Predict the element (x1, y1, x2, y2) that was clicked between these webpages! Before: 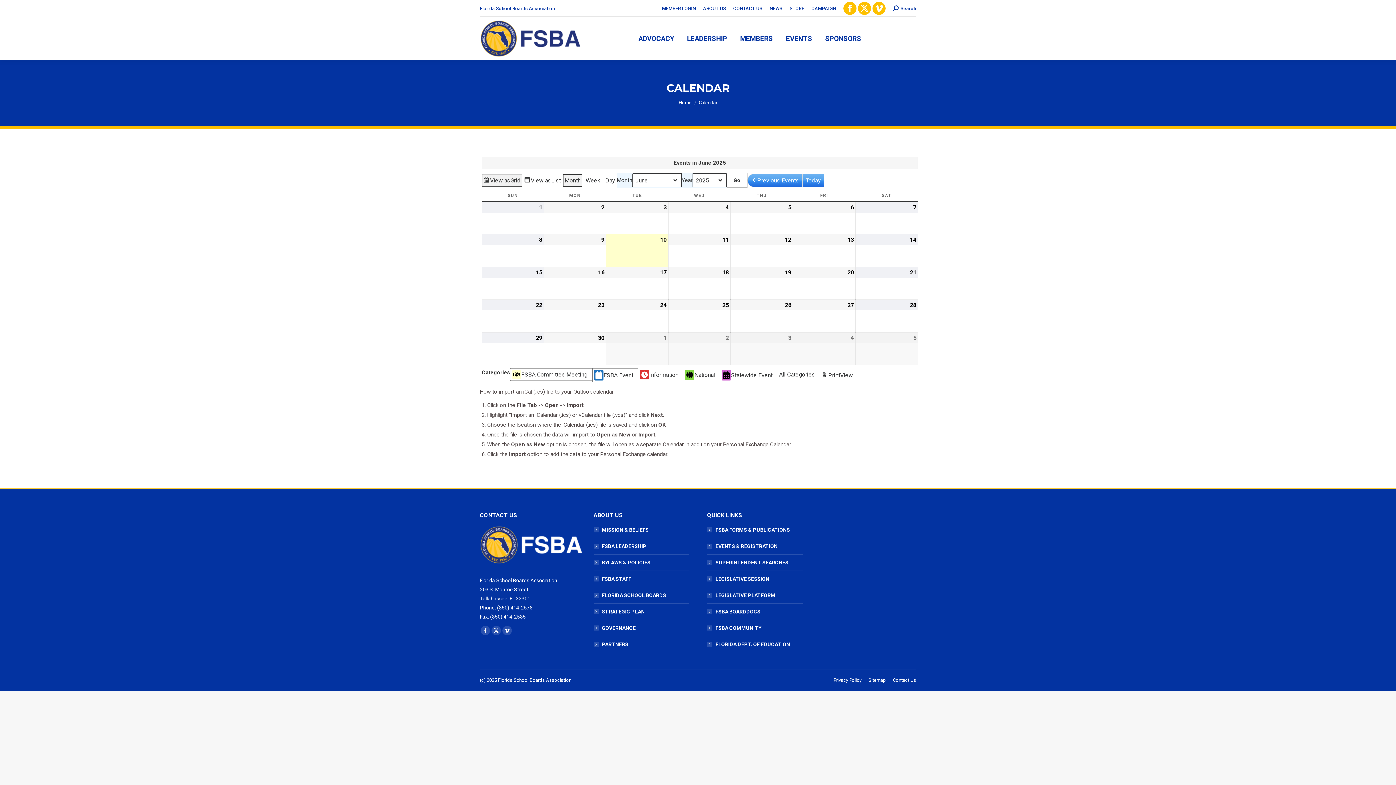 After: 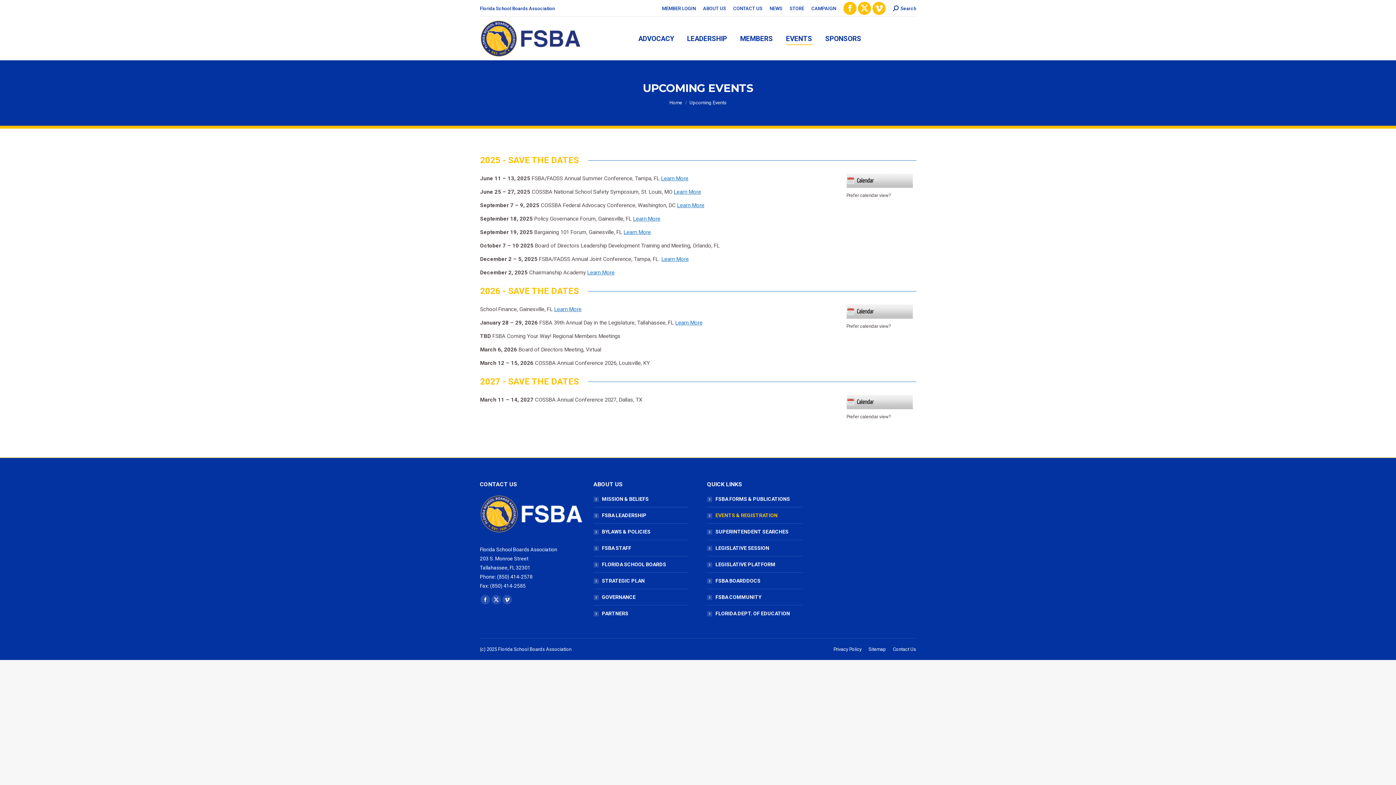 Action: label: EVENTS & REGISTRATION bbox: (707, 542, 777, 551)